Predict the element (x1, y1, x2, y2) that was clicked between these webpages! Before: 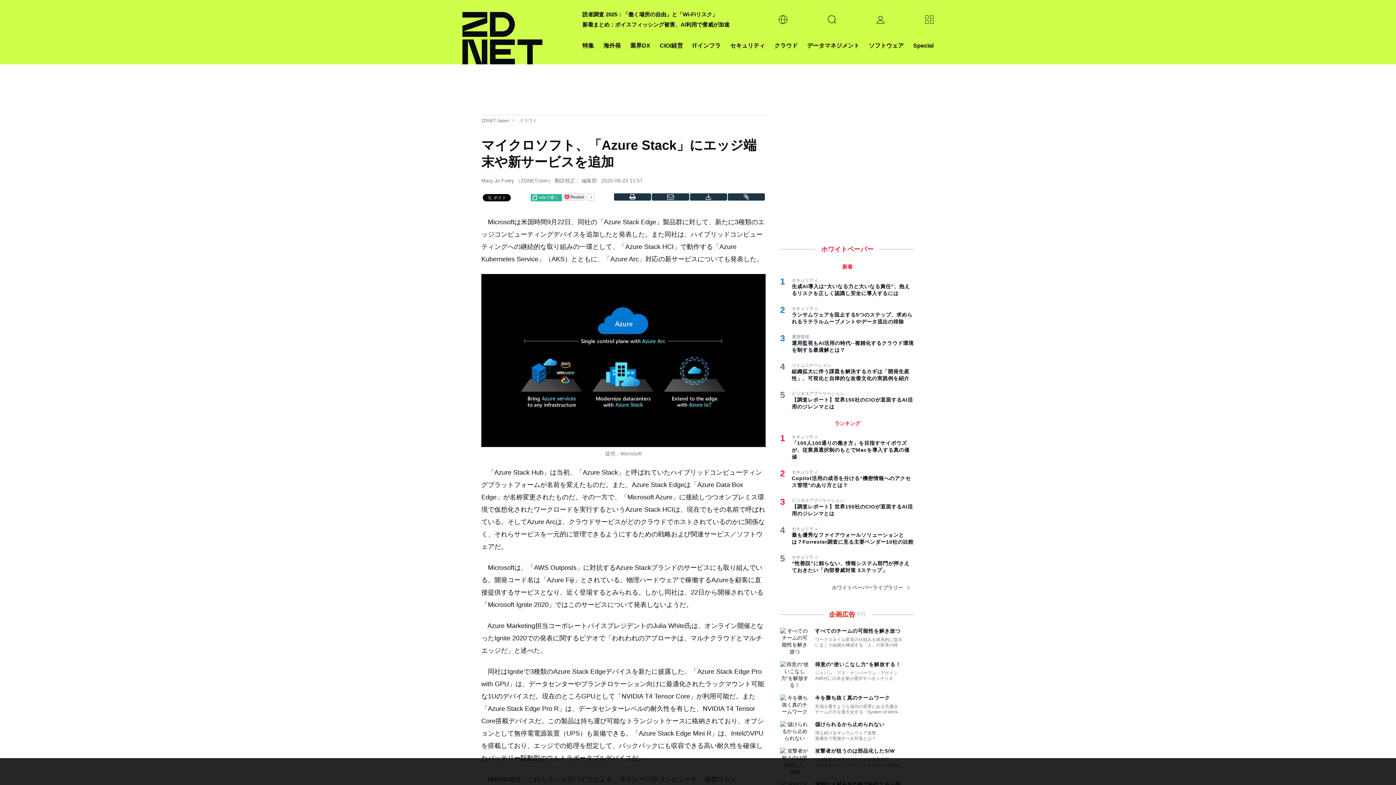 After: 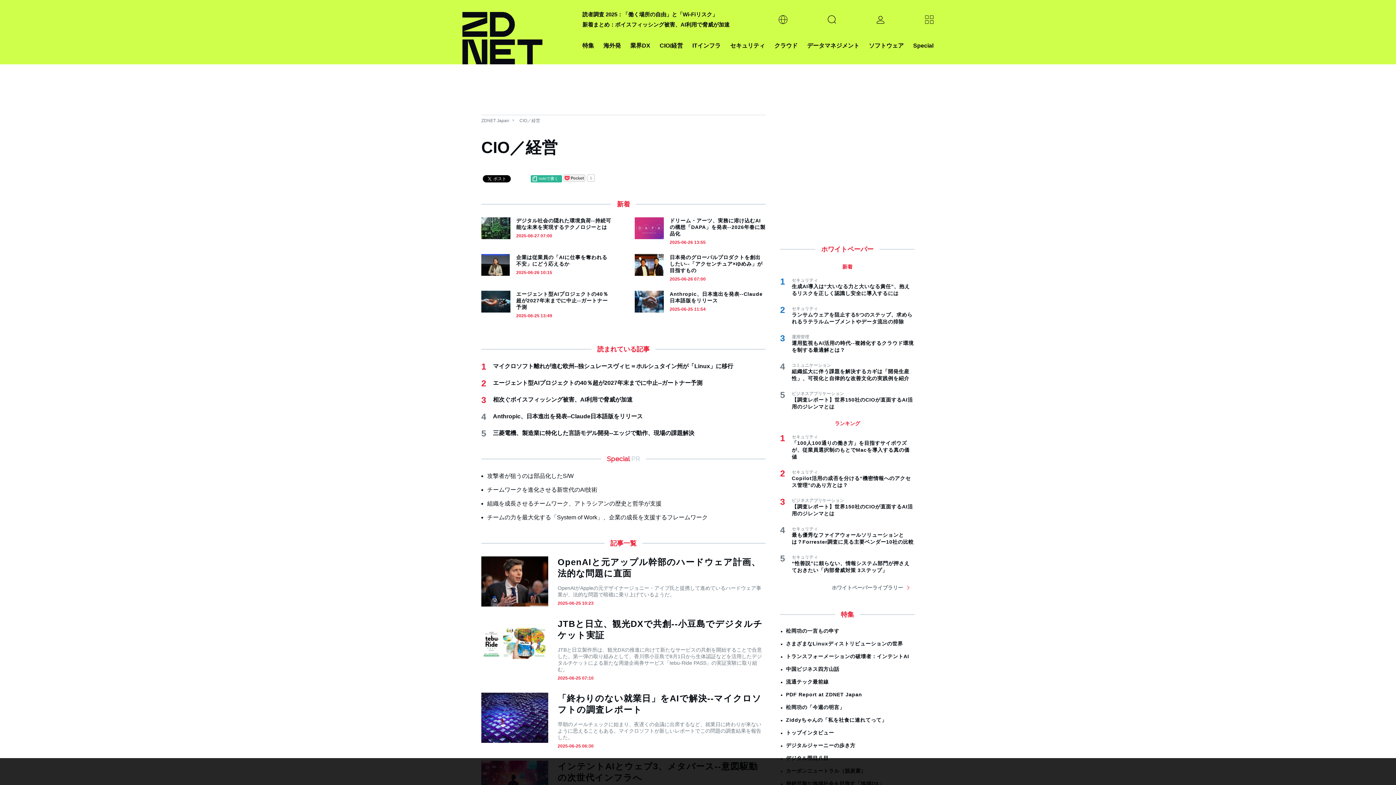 Action: label: CIO/経営 bbox: (659, 40, 683, 50)